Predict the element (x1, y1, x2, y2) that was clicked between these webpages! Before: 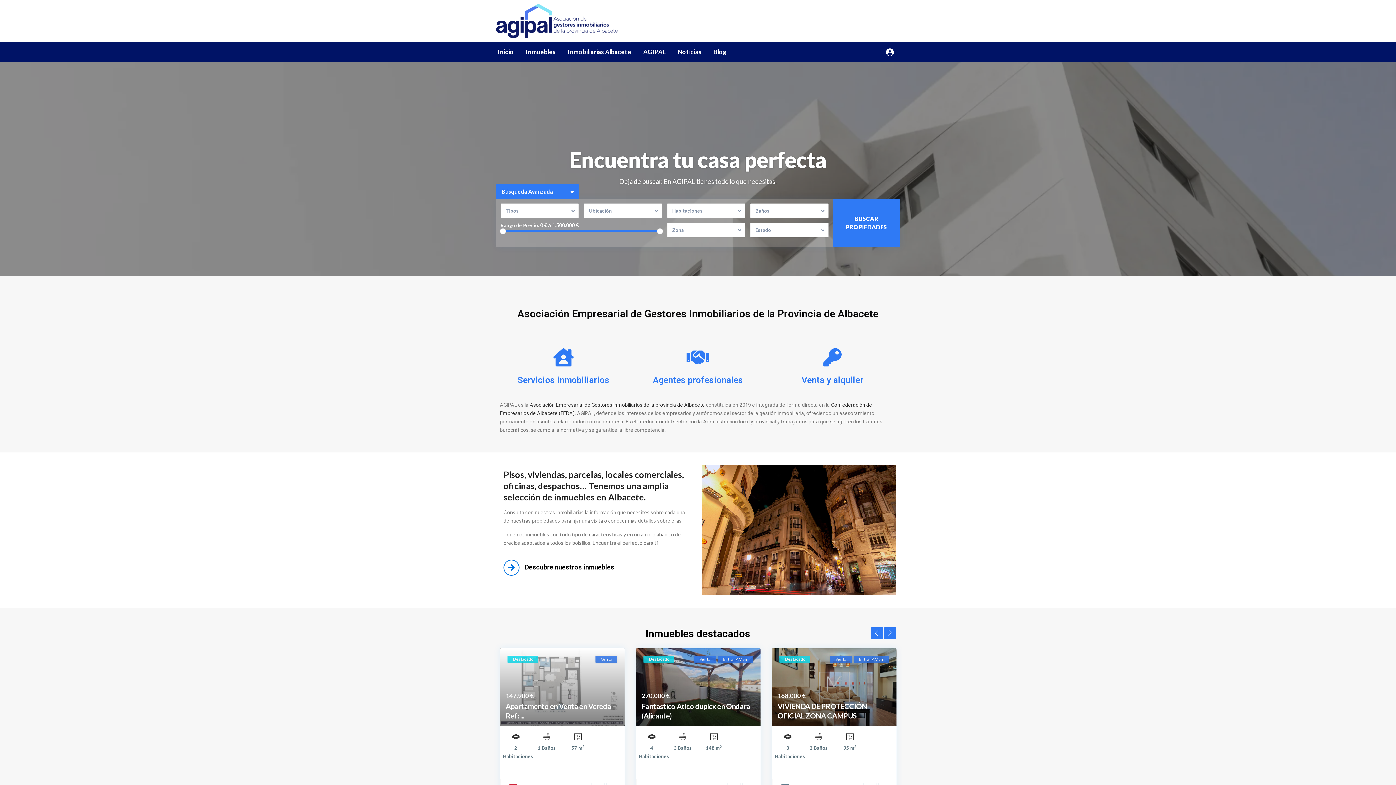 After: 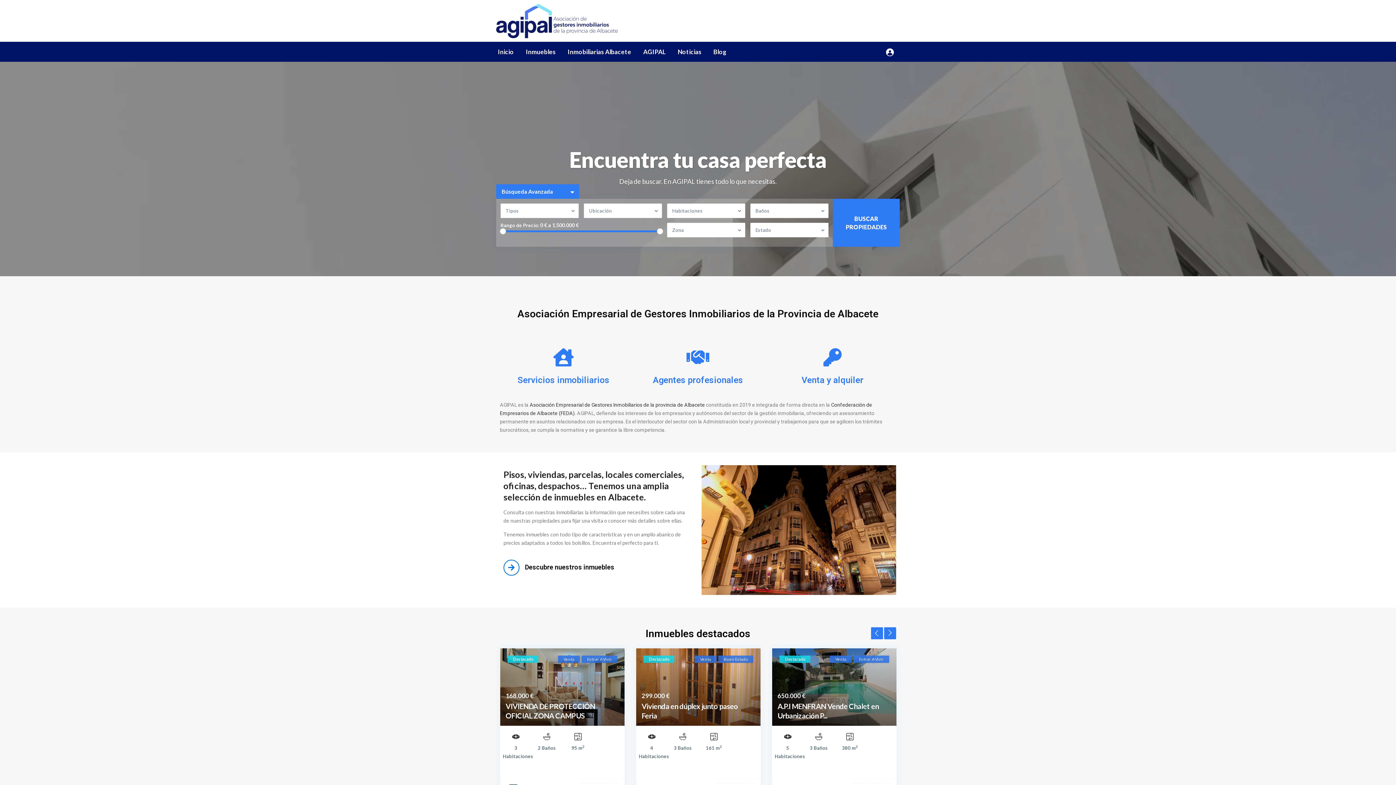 Action: bbox: (492, 41, 519, 61) label: Inicio